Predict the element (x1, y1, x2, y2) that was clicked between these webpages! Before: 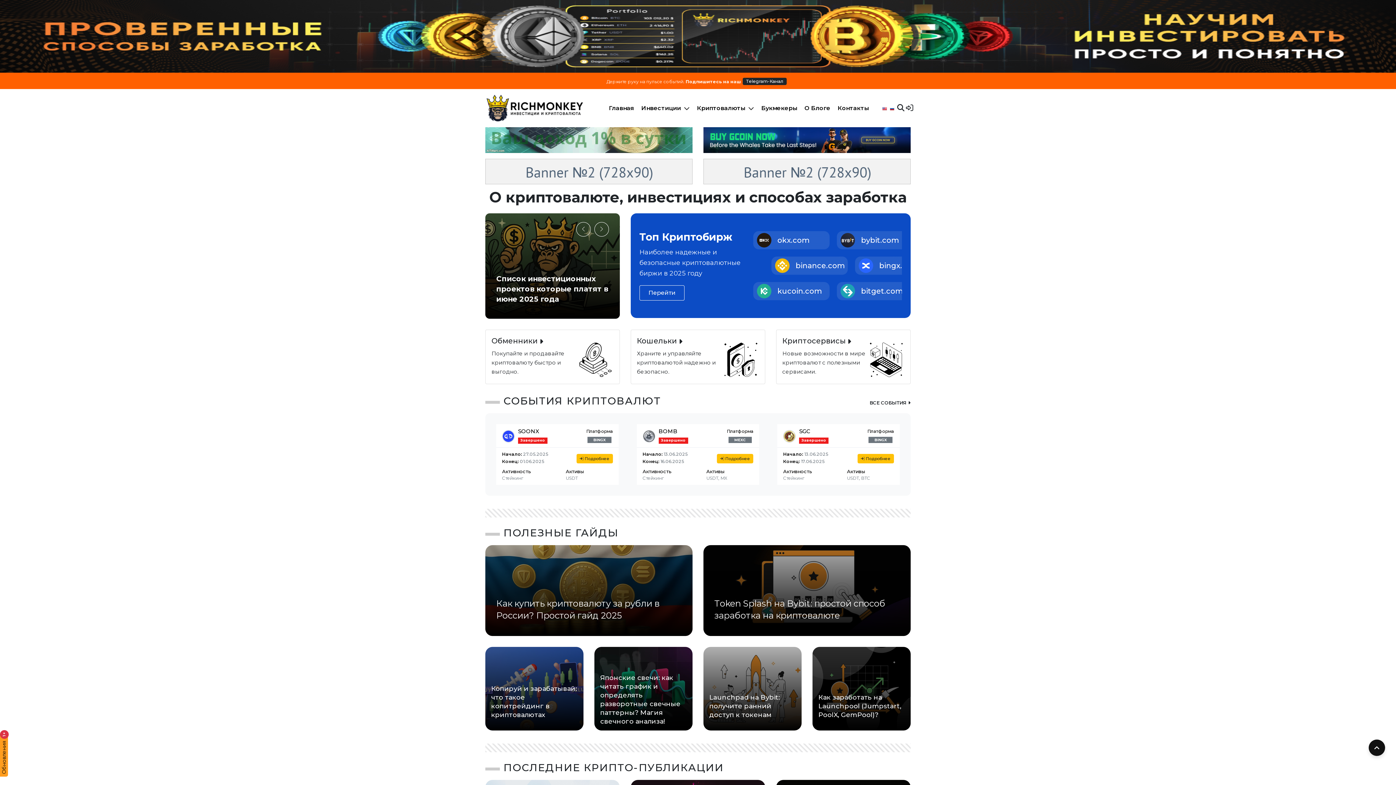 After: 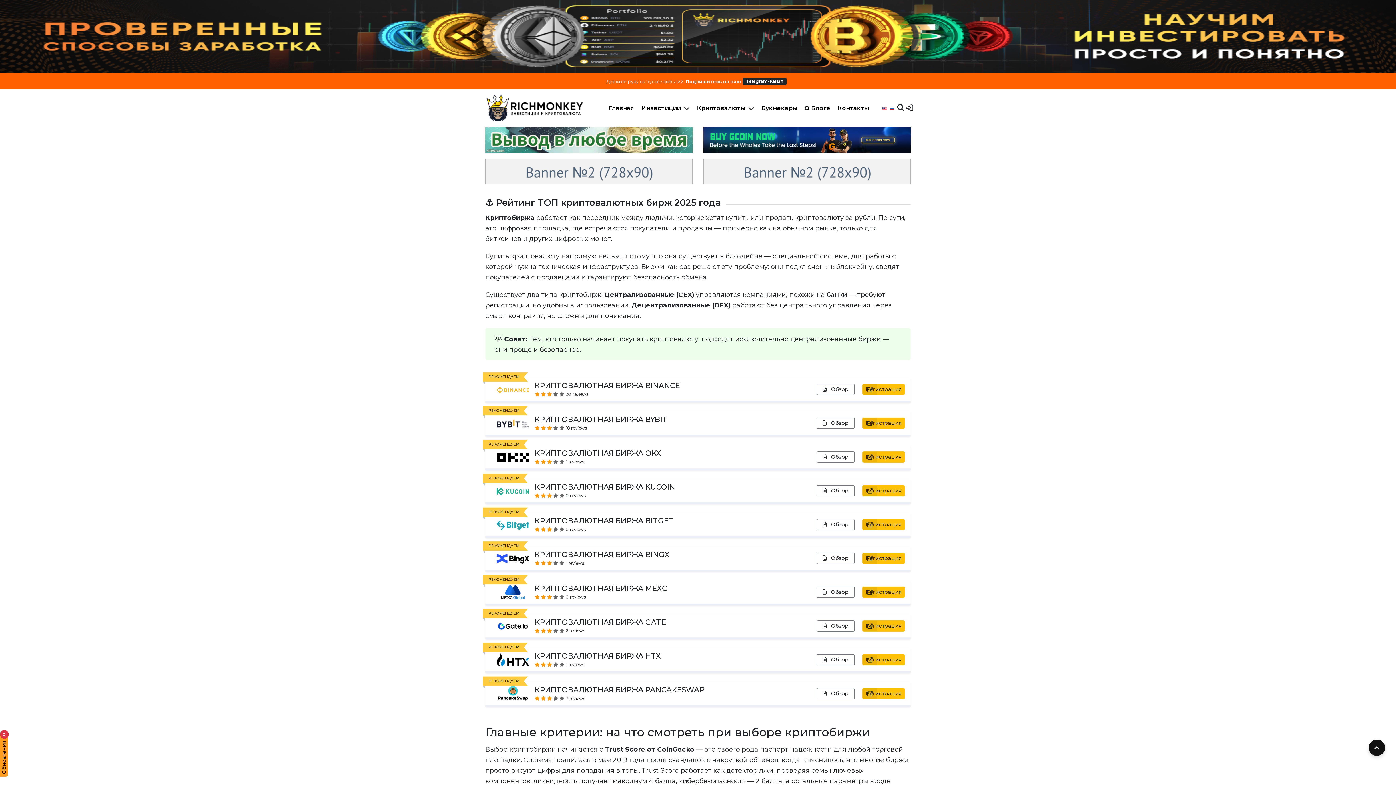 Action: bbox: (639, 285, 684, 300) label: Перейти